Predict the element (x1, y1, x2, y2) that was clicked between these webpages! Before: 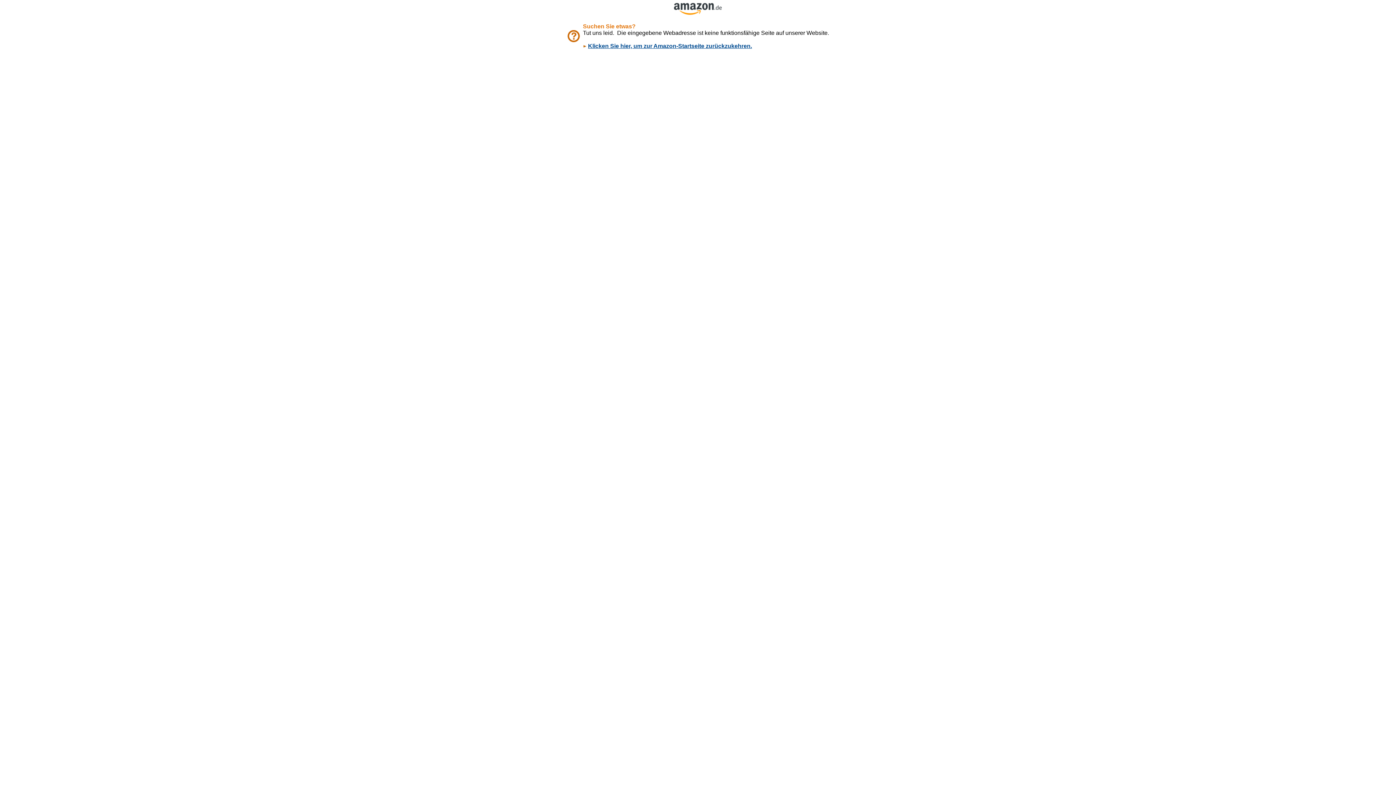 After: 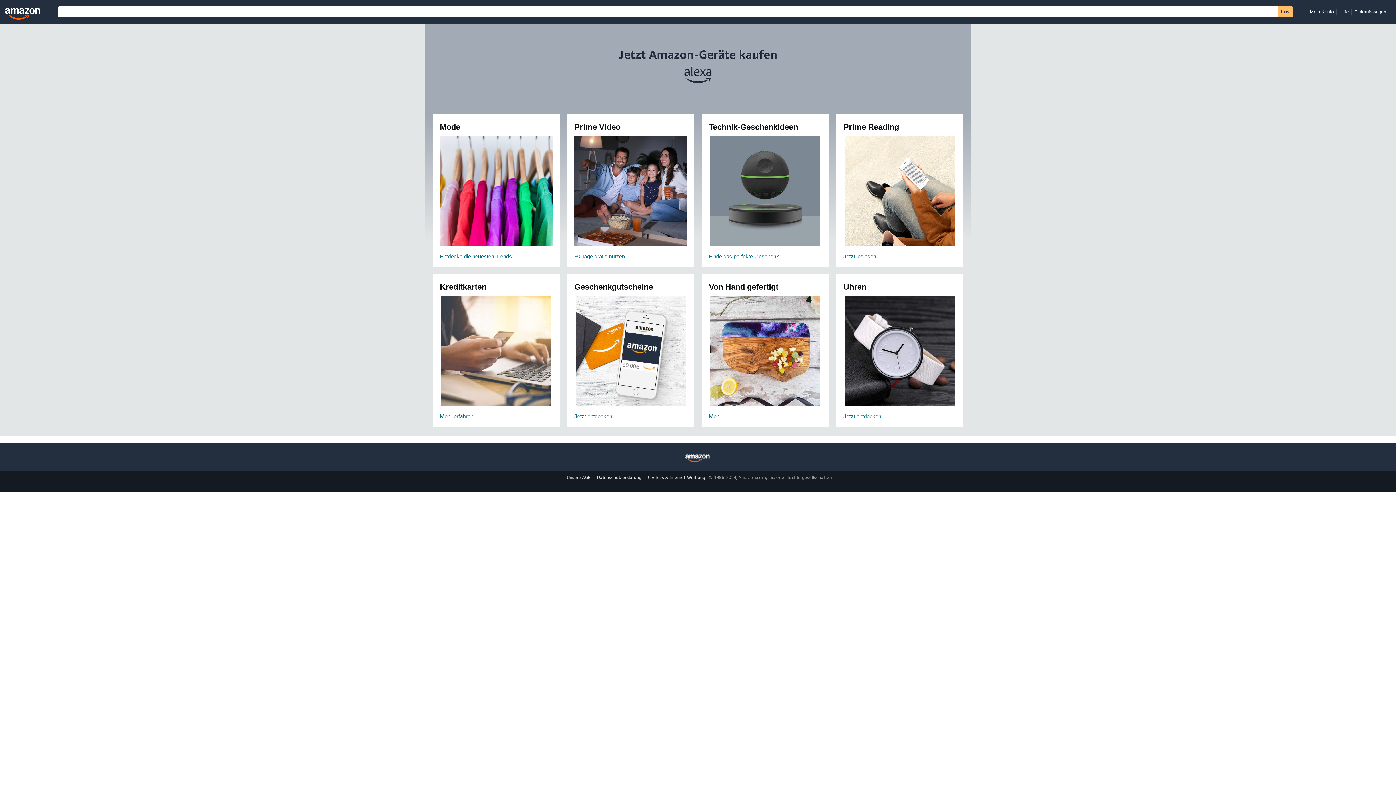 Action: label: Klicken Sie hier, um zur Amazon-Startseite zurückzukehren. bbox: (588, 42, 752, 49)